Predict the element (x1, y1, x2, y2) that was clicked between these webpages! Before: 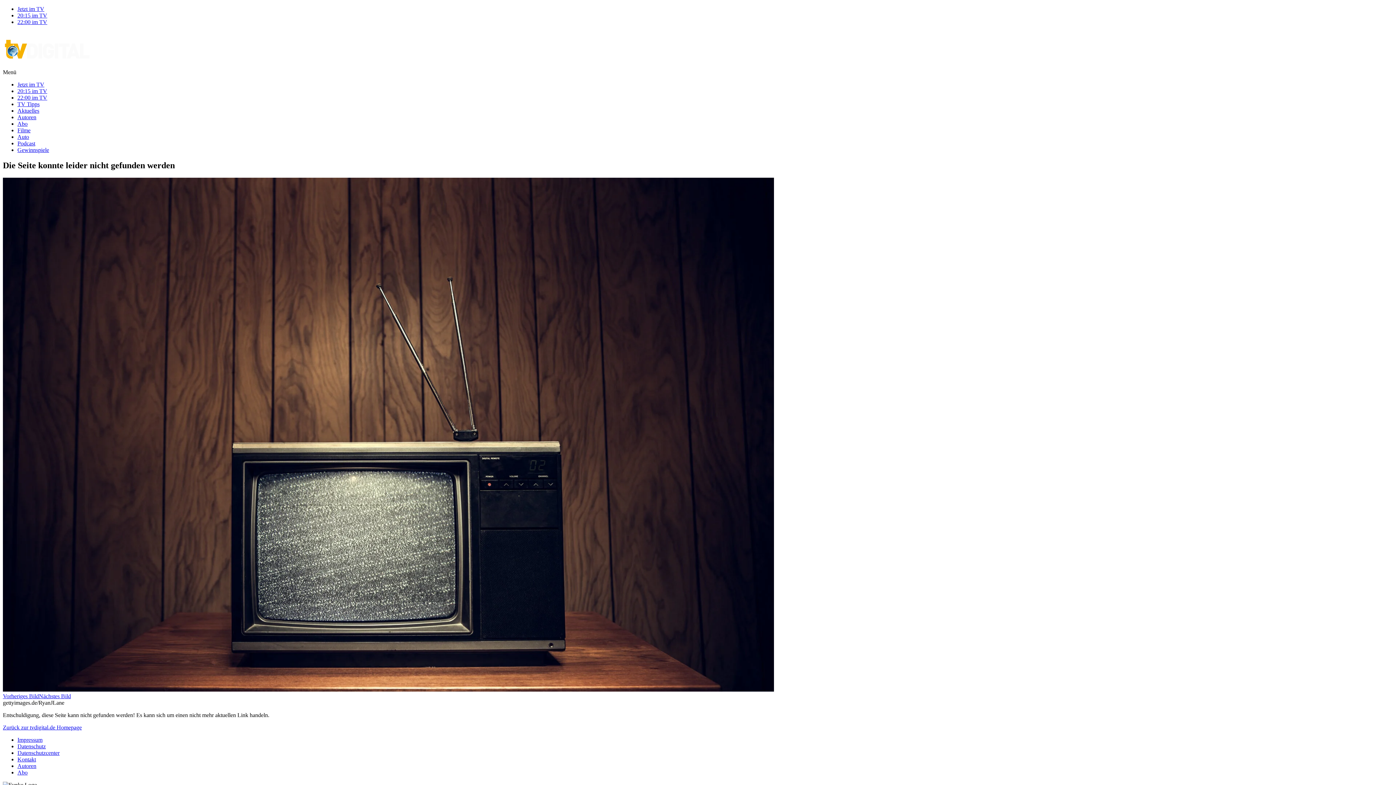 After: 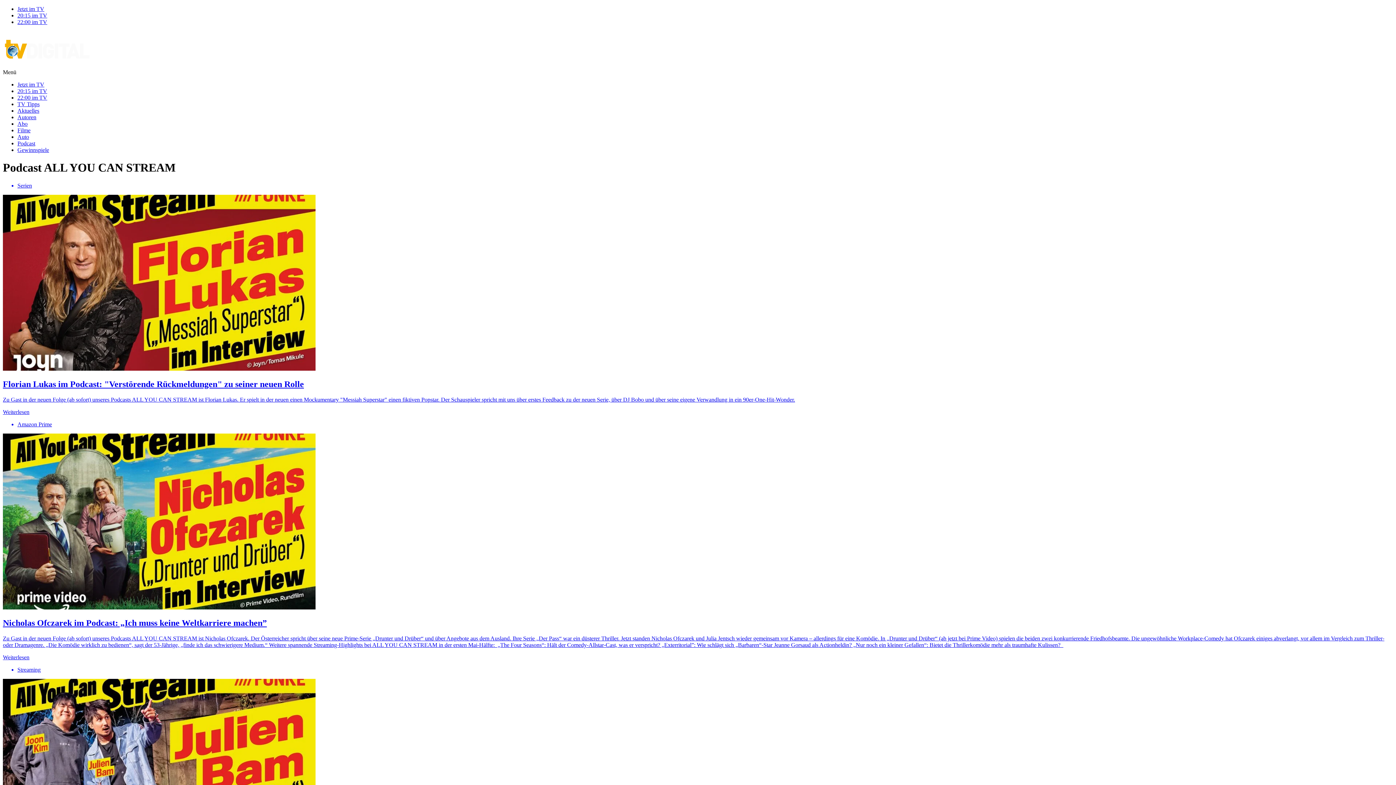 Action: label: Podcast bbox: (17, 140, 35, 146)